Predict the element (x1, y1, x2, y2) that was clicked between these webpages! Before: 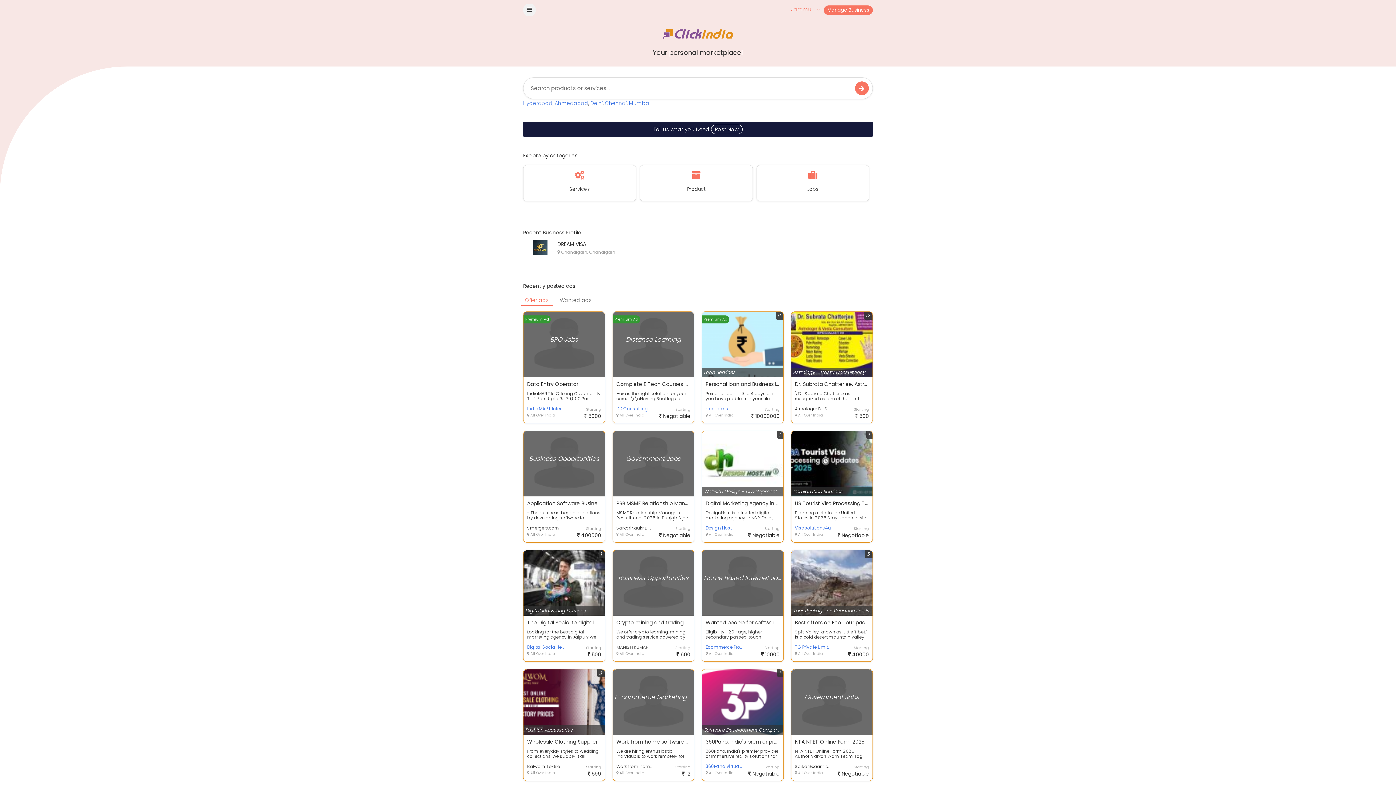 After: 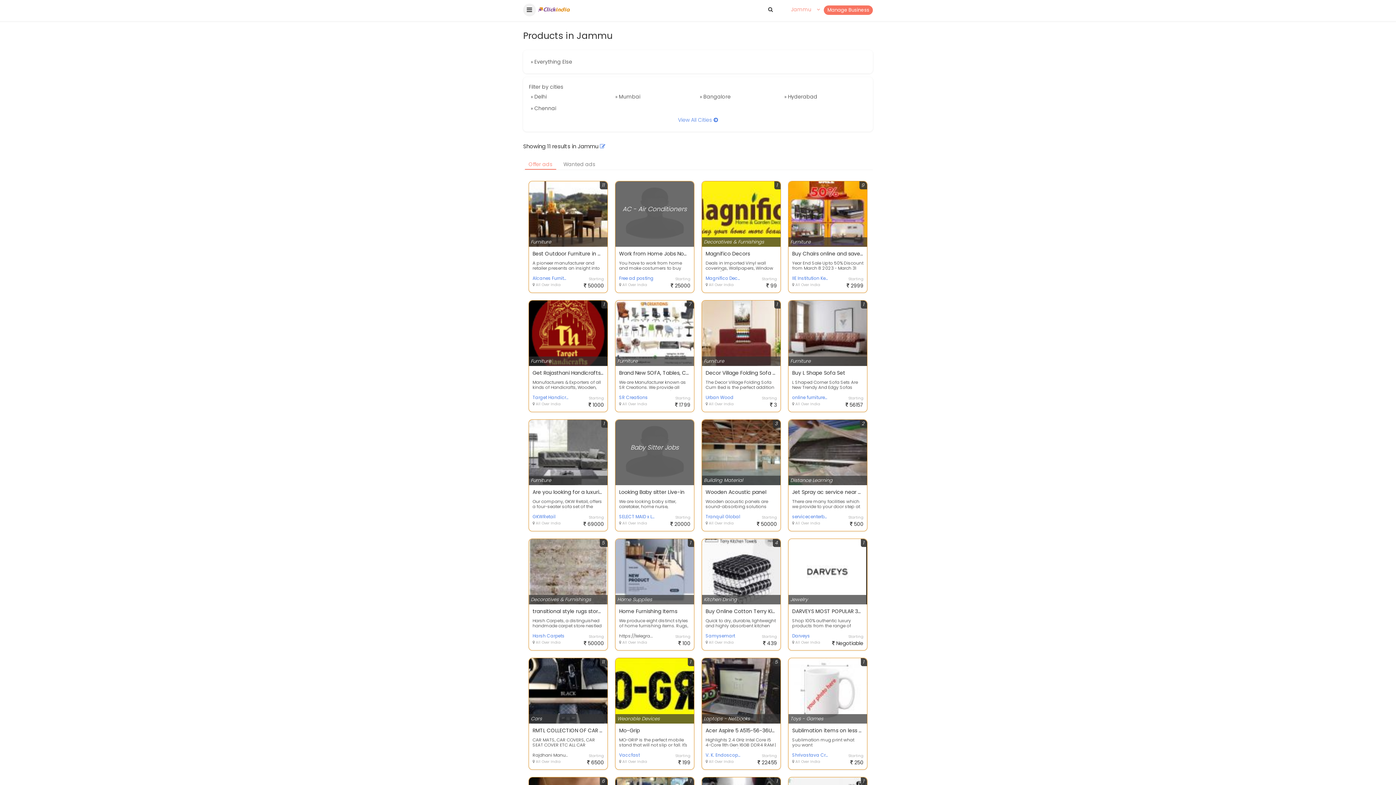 Action: bbox: (639, 165, 752, 201) label: 
Product